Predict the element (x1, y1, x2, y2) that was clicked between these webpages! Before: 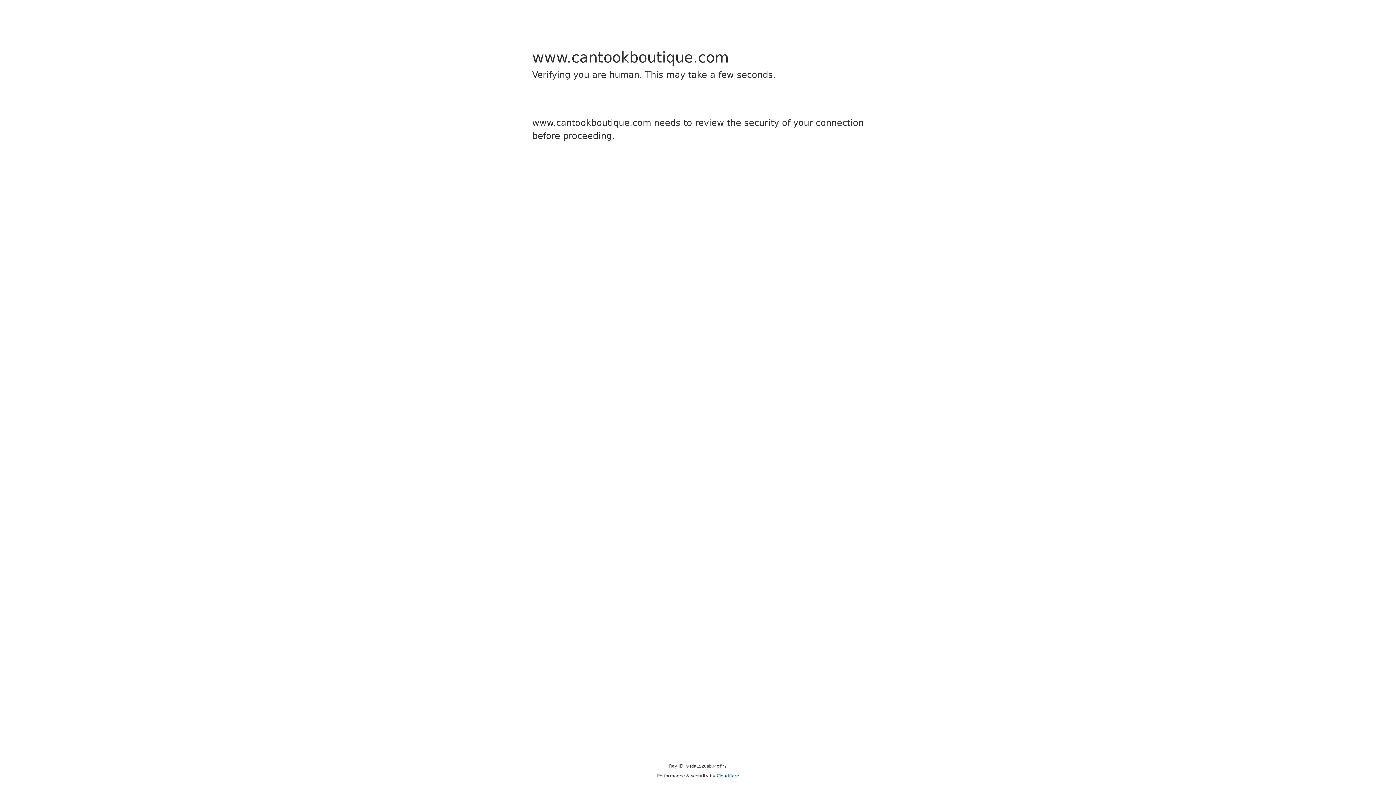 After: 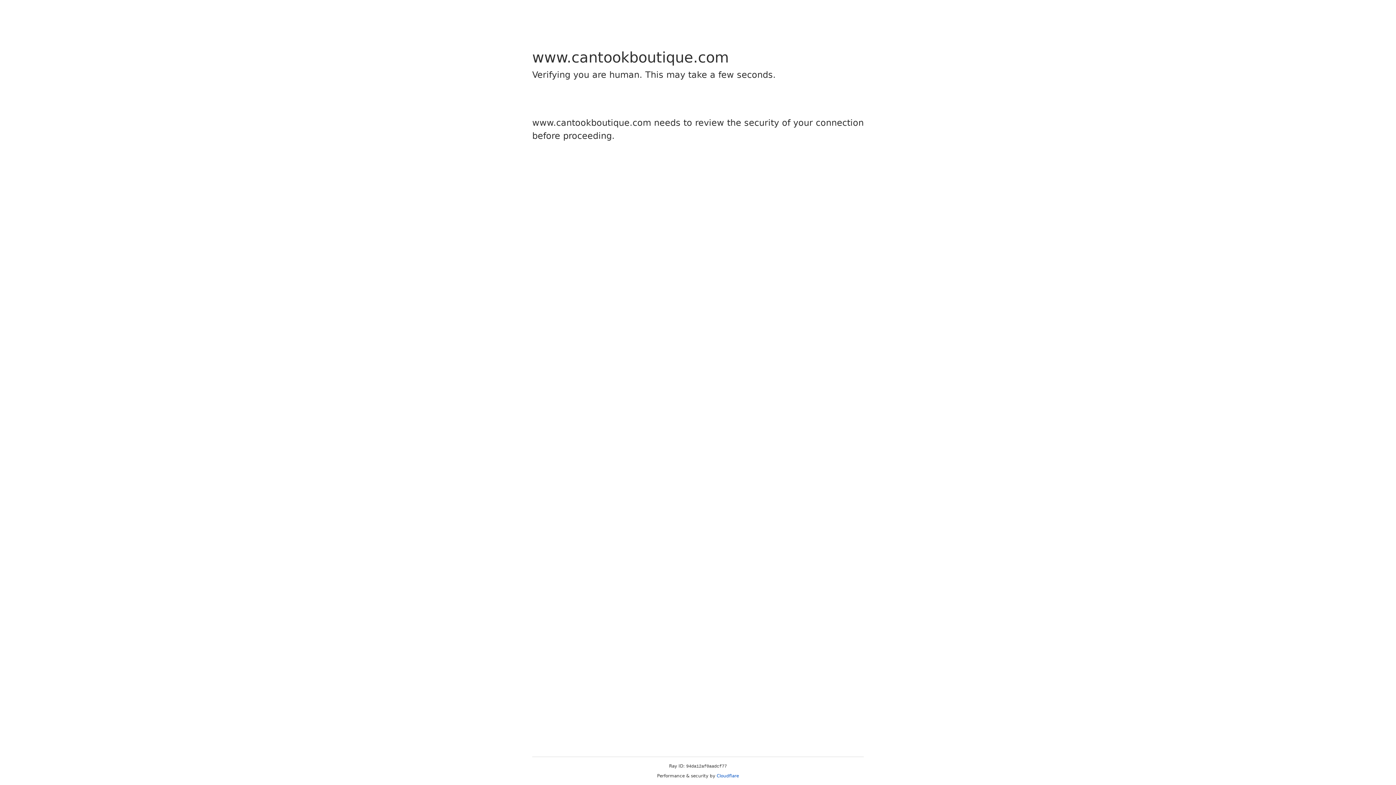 Action: label: Cloudflare bbox: (716, 773, 739, 778)